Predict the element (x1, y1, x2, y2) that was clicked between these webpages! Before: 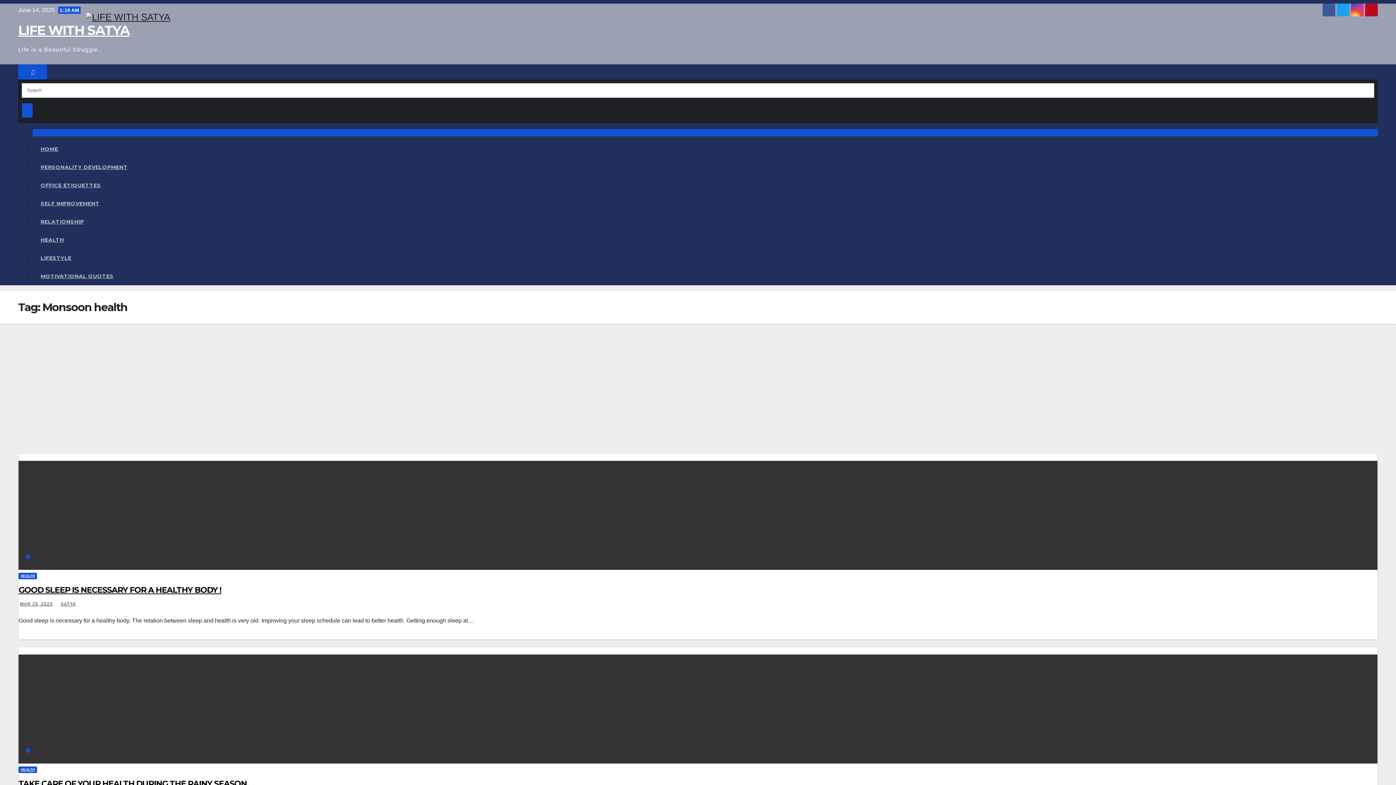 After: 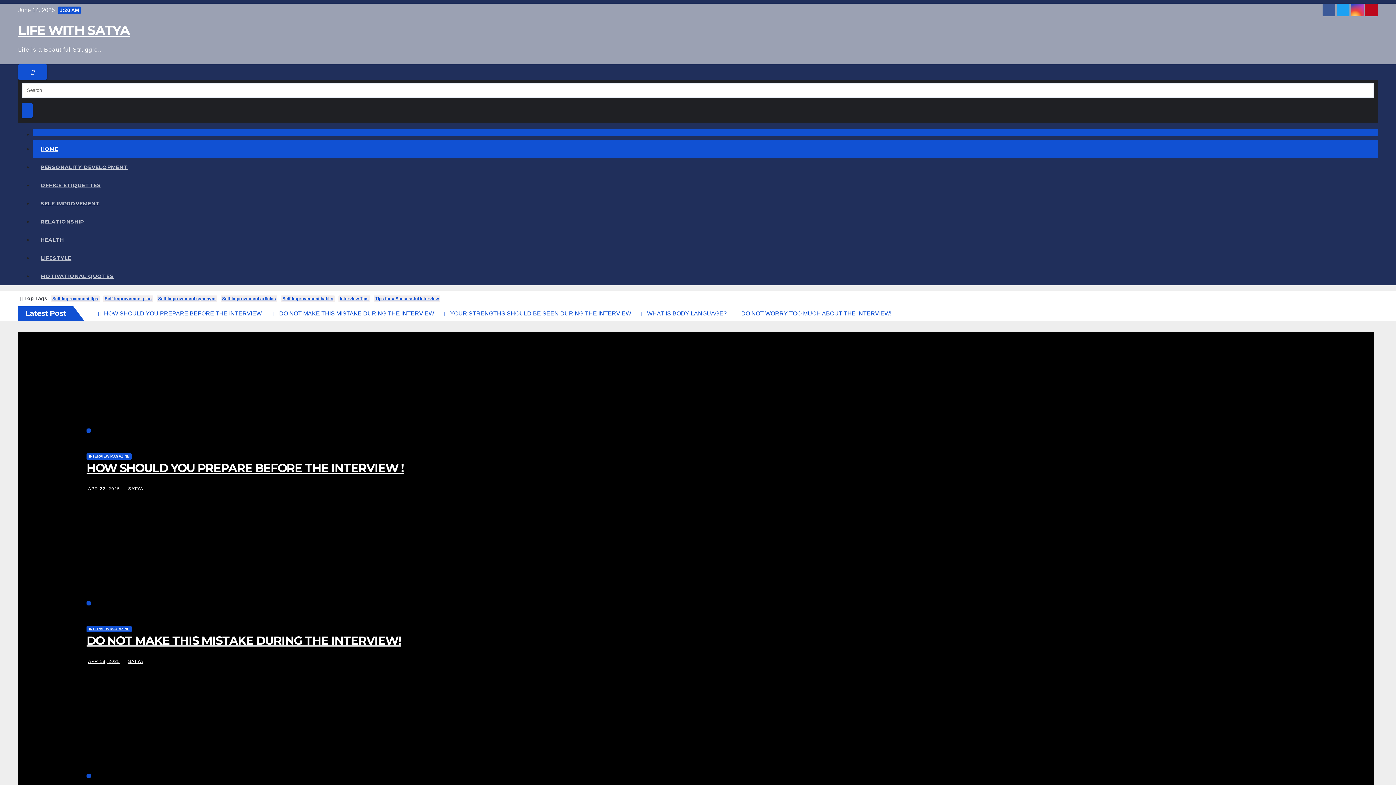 Action: label: HOME bbox: (32, 140, 1378, 158)